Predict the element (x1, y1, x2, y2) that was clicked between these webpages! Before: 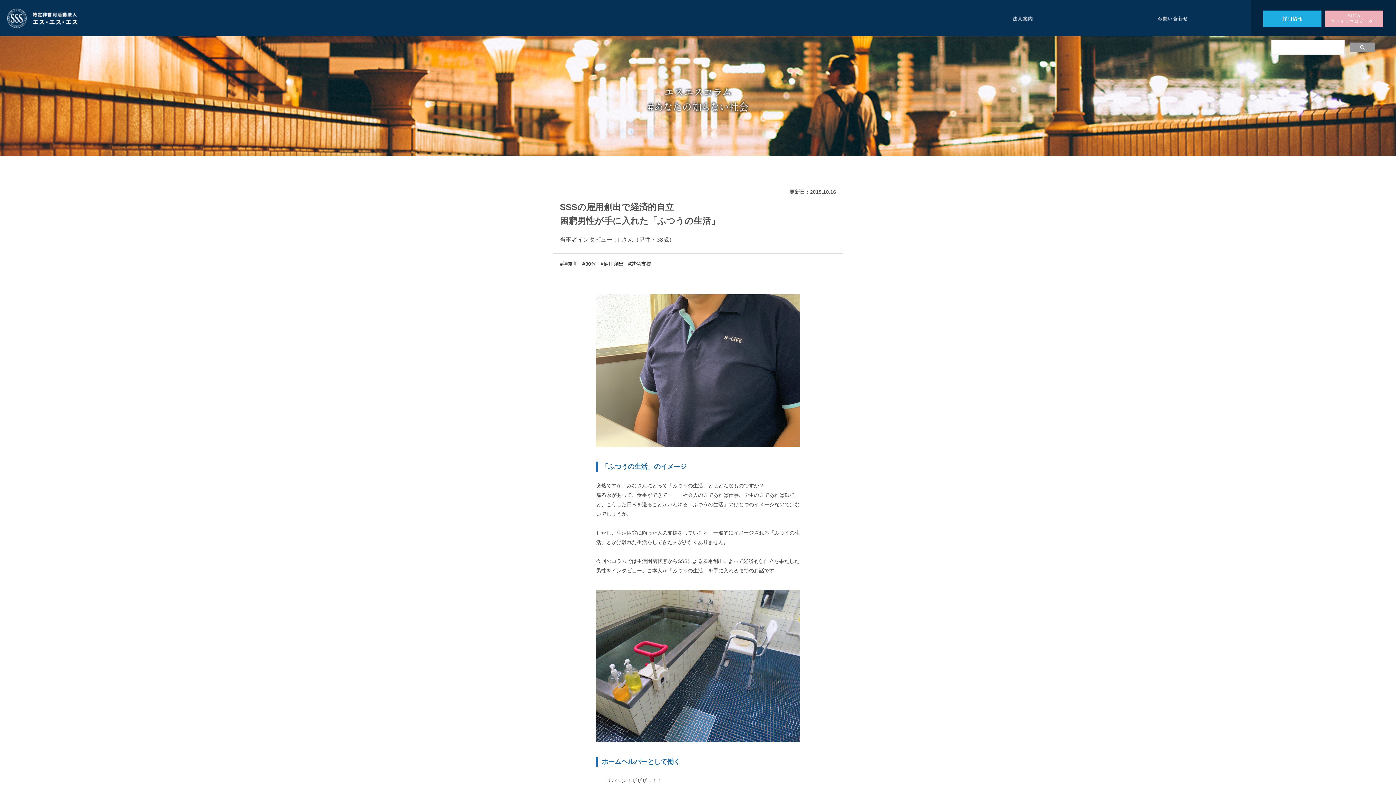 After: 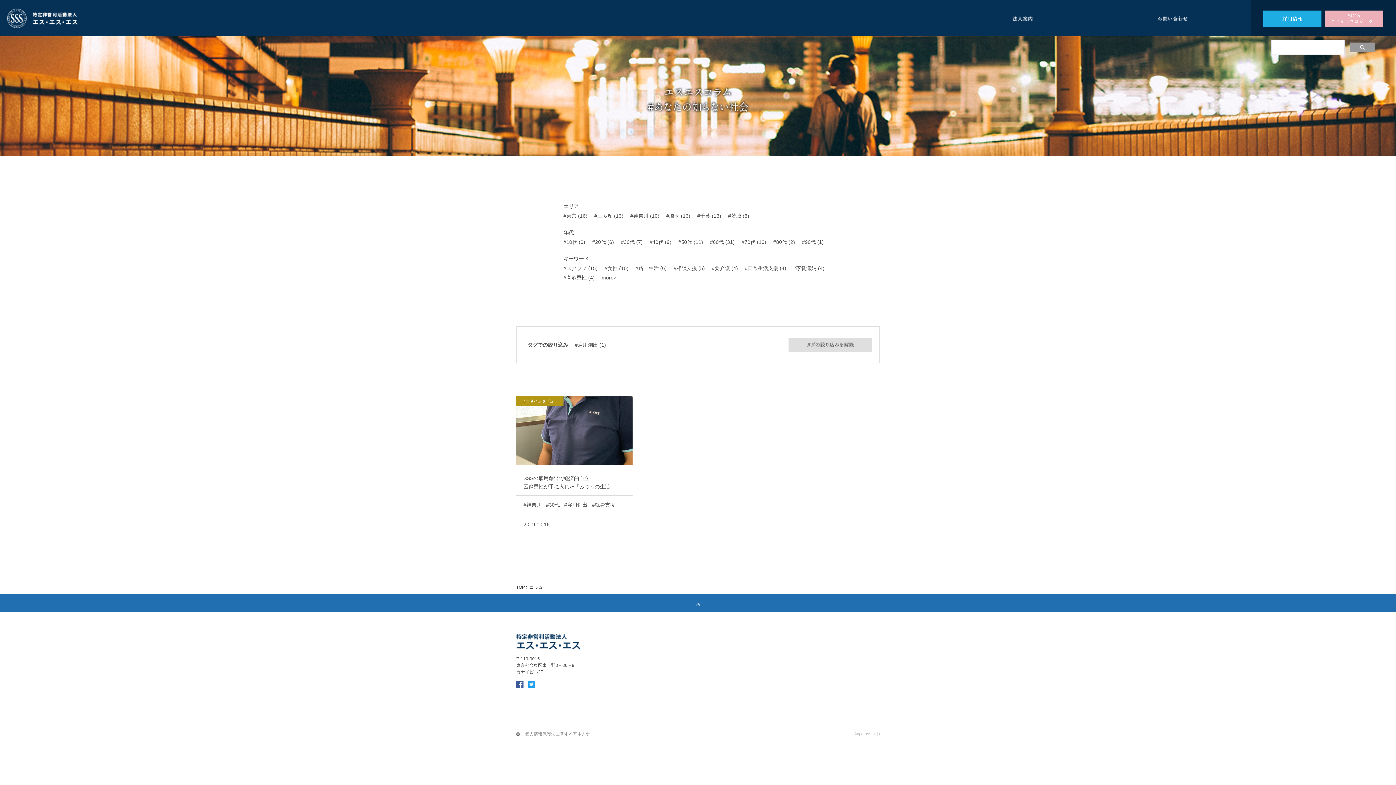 Action: label: #雇用創出 bbox: (600, 261, 624, 266)